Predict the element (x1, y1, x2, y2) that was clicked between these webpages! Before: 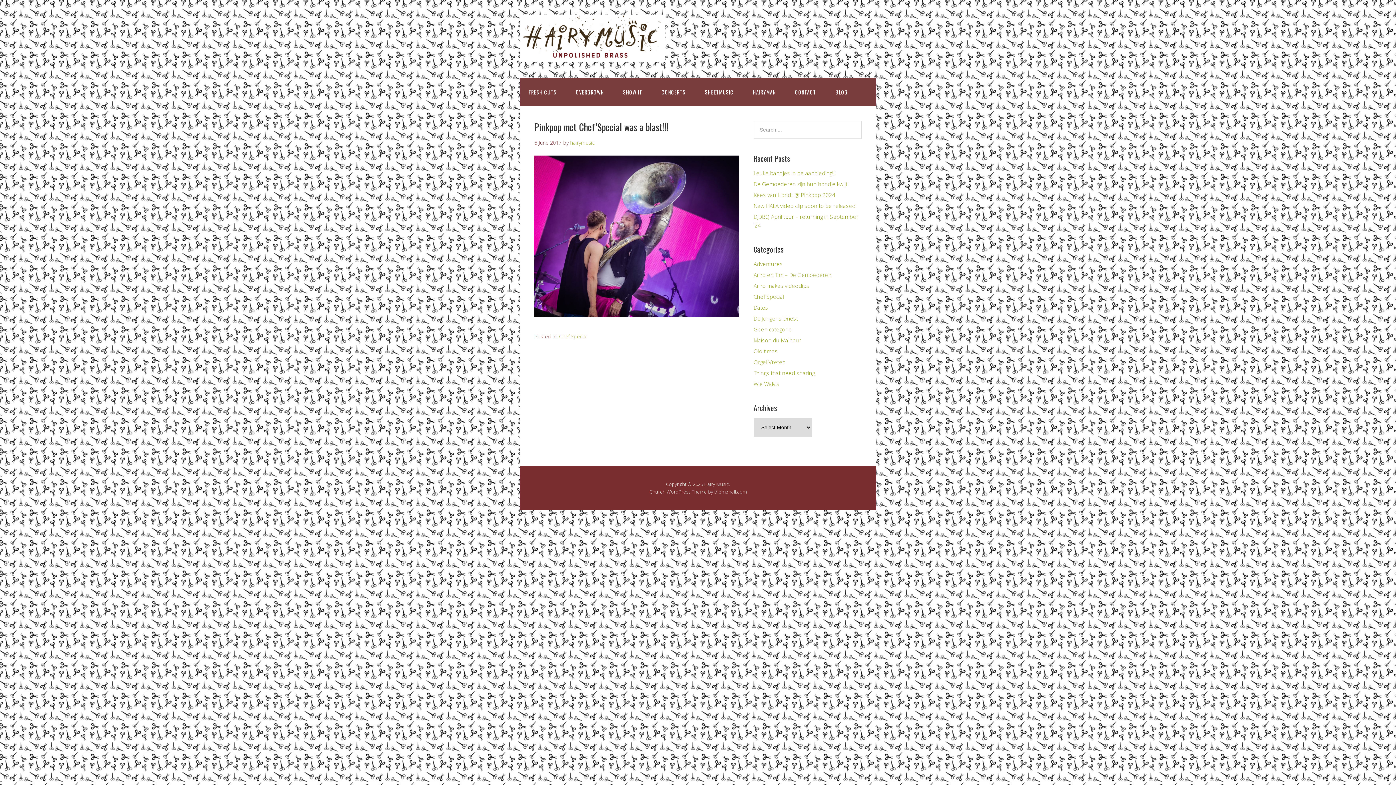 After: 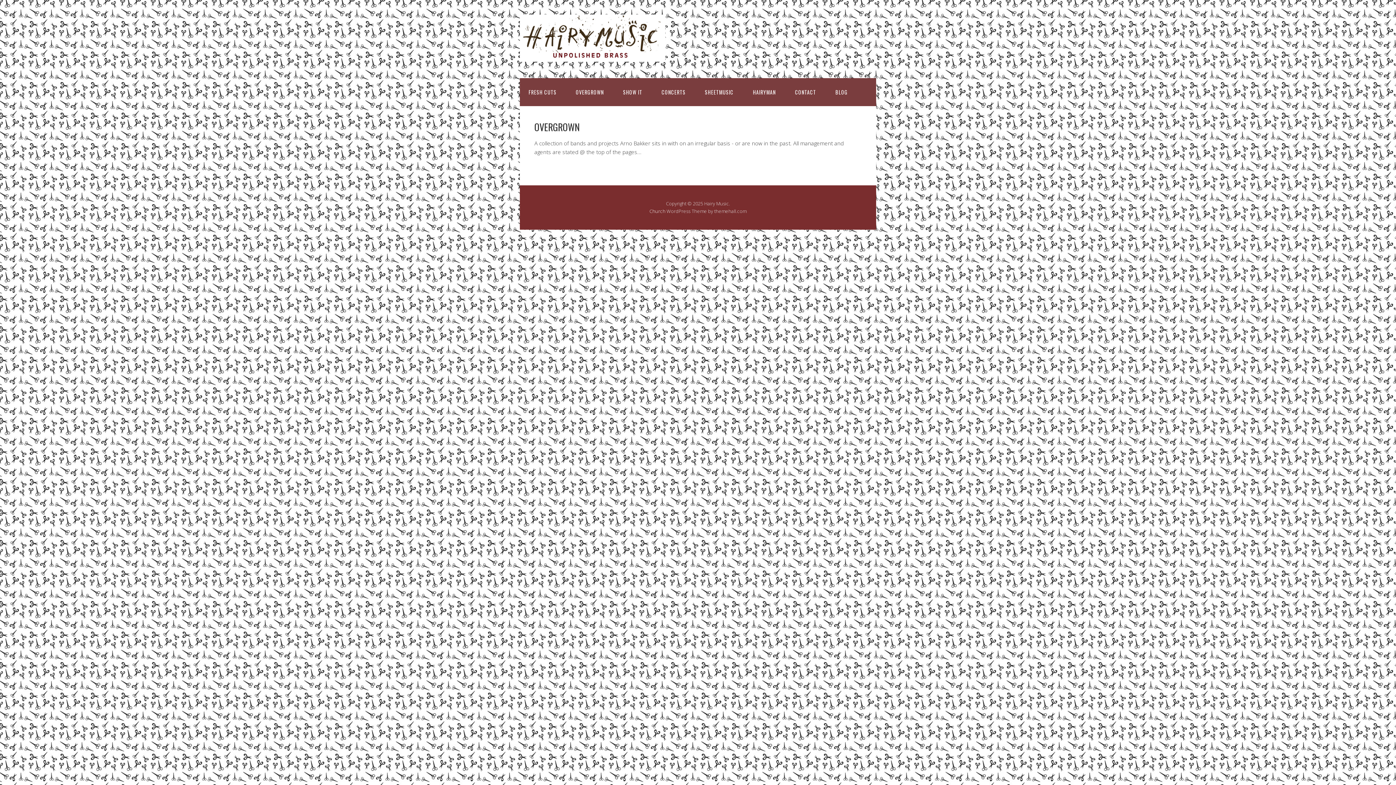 Action: bbox: (567, 78, 612, 106) label: OVERGROWN